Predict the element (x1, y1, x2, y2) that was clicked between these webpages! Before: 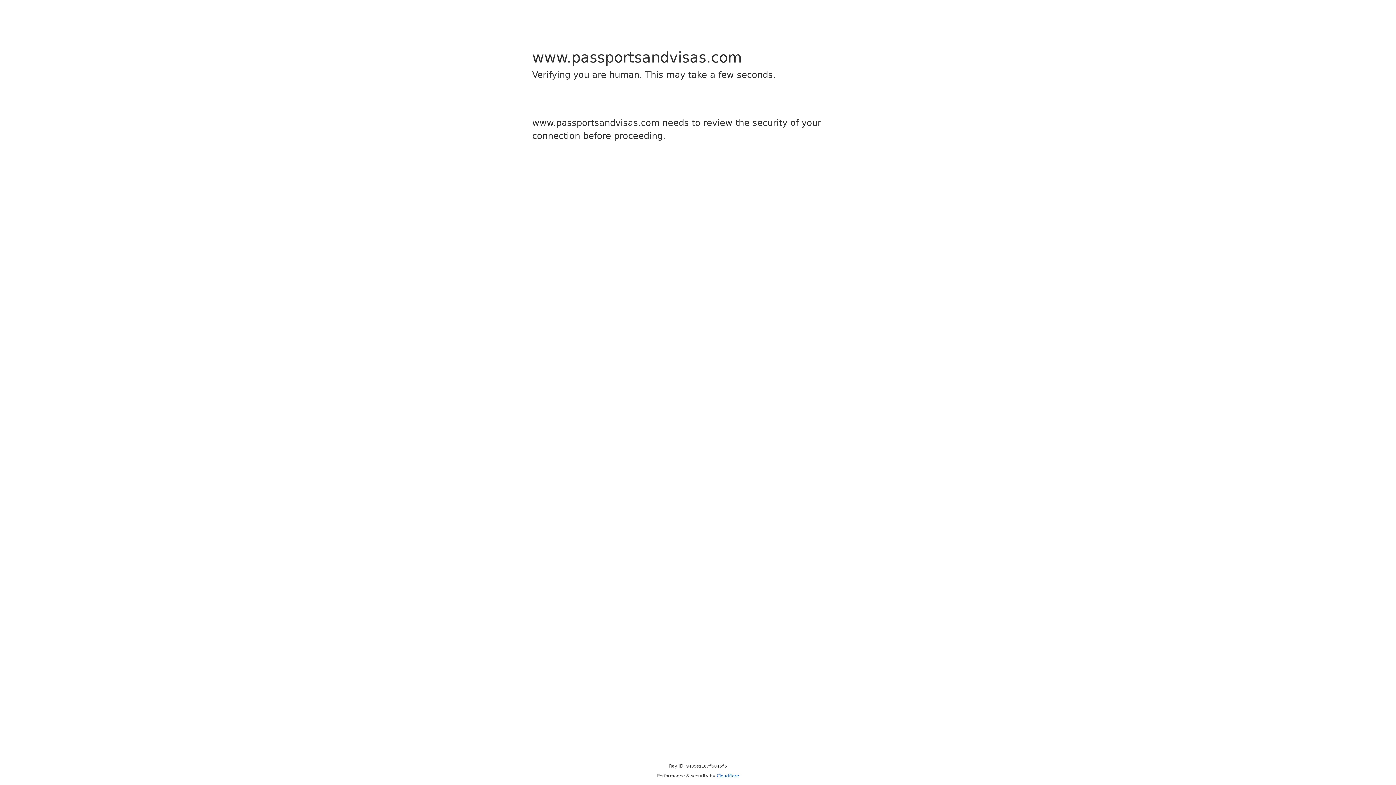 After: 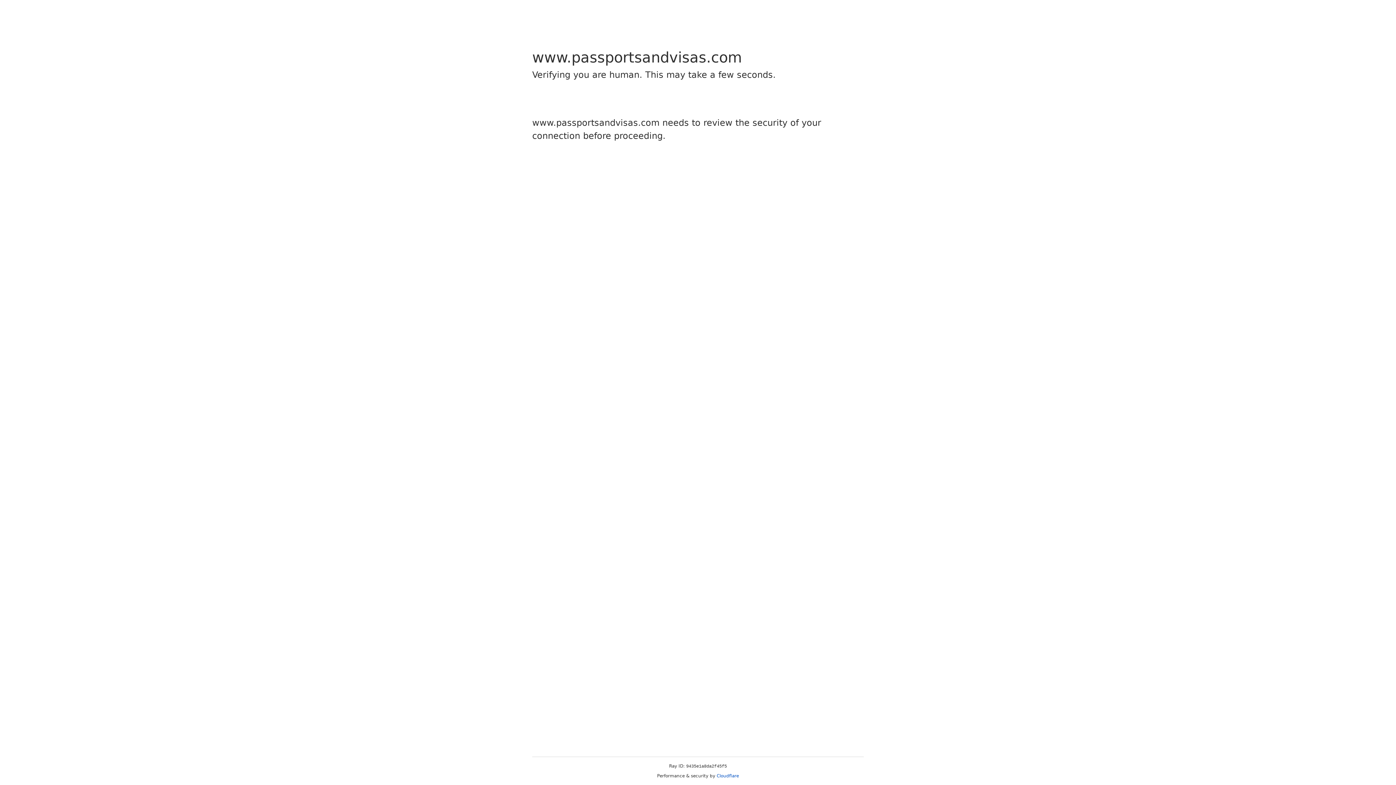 Action: label: Cloudflare bbox: (716, 773, 739, 778)